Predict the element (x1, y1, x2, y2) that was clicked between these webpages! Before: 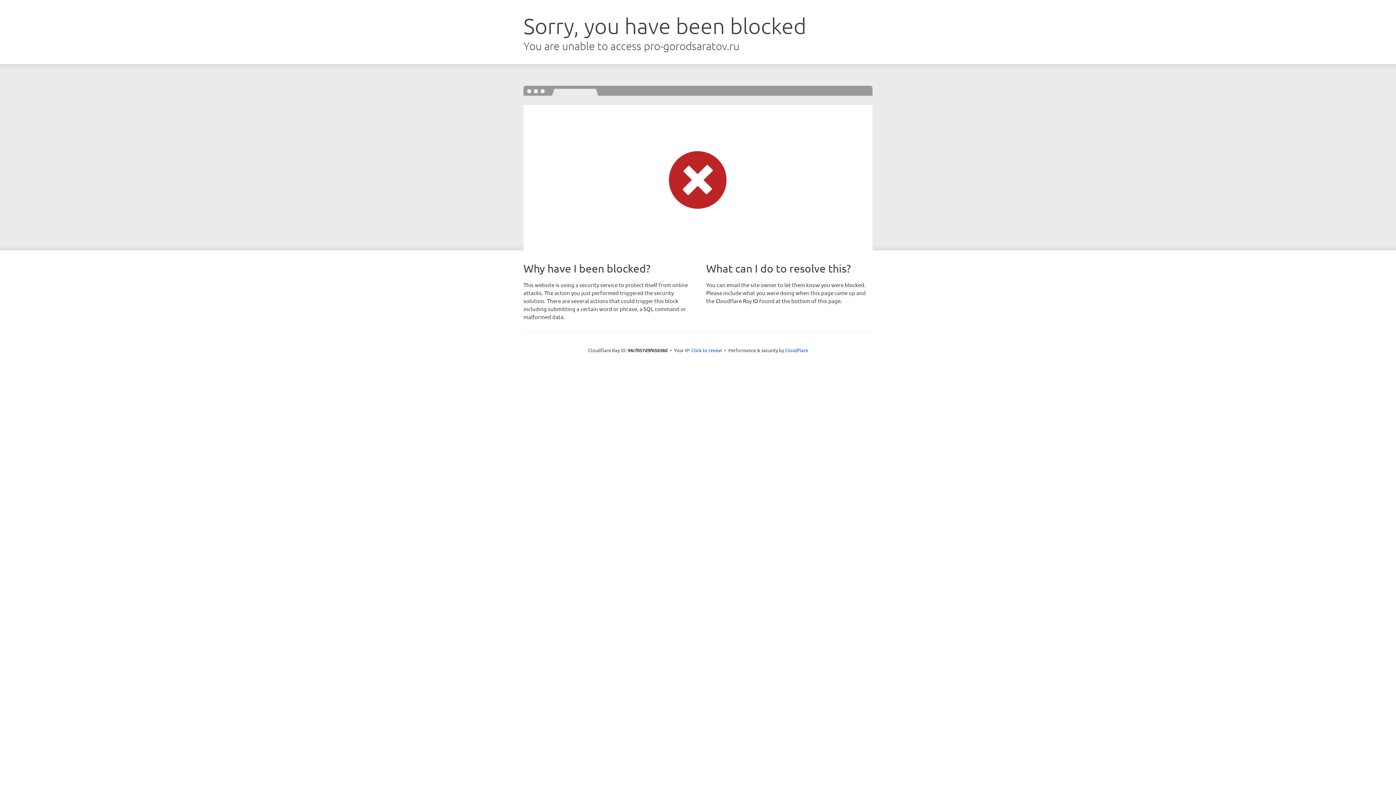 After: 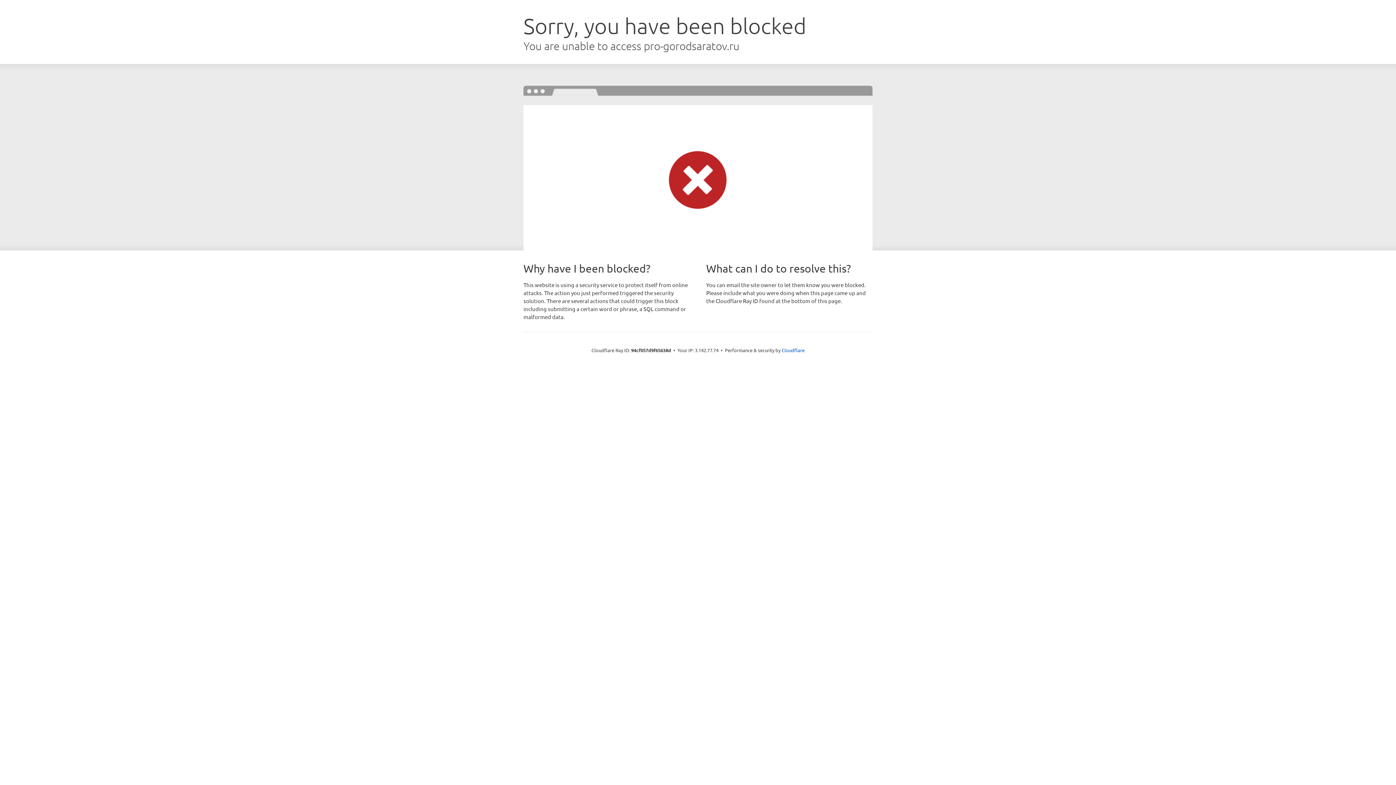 Action: label: Click to reveal bbox: (691, 346, 722, 353)